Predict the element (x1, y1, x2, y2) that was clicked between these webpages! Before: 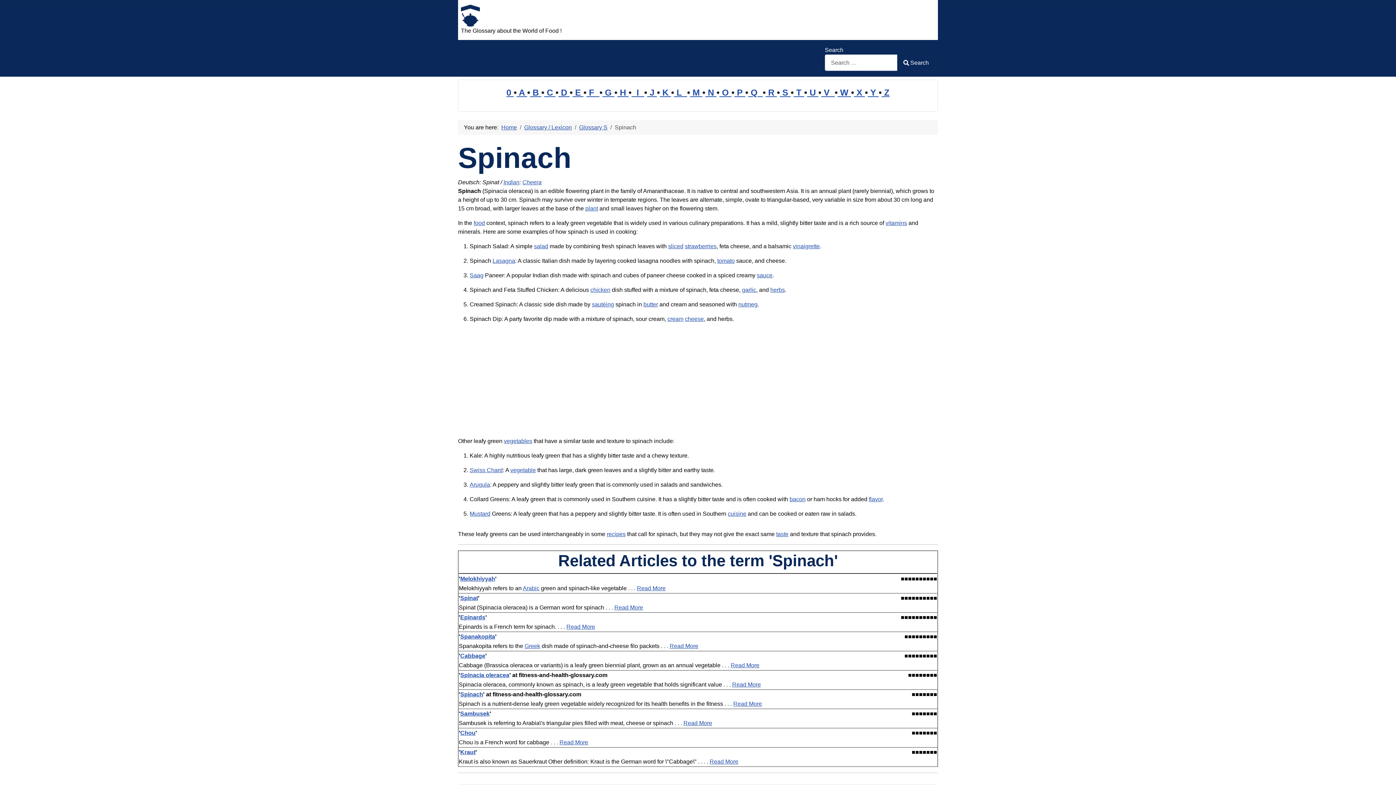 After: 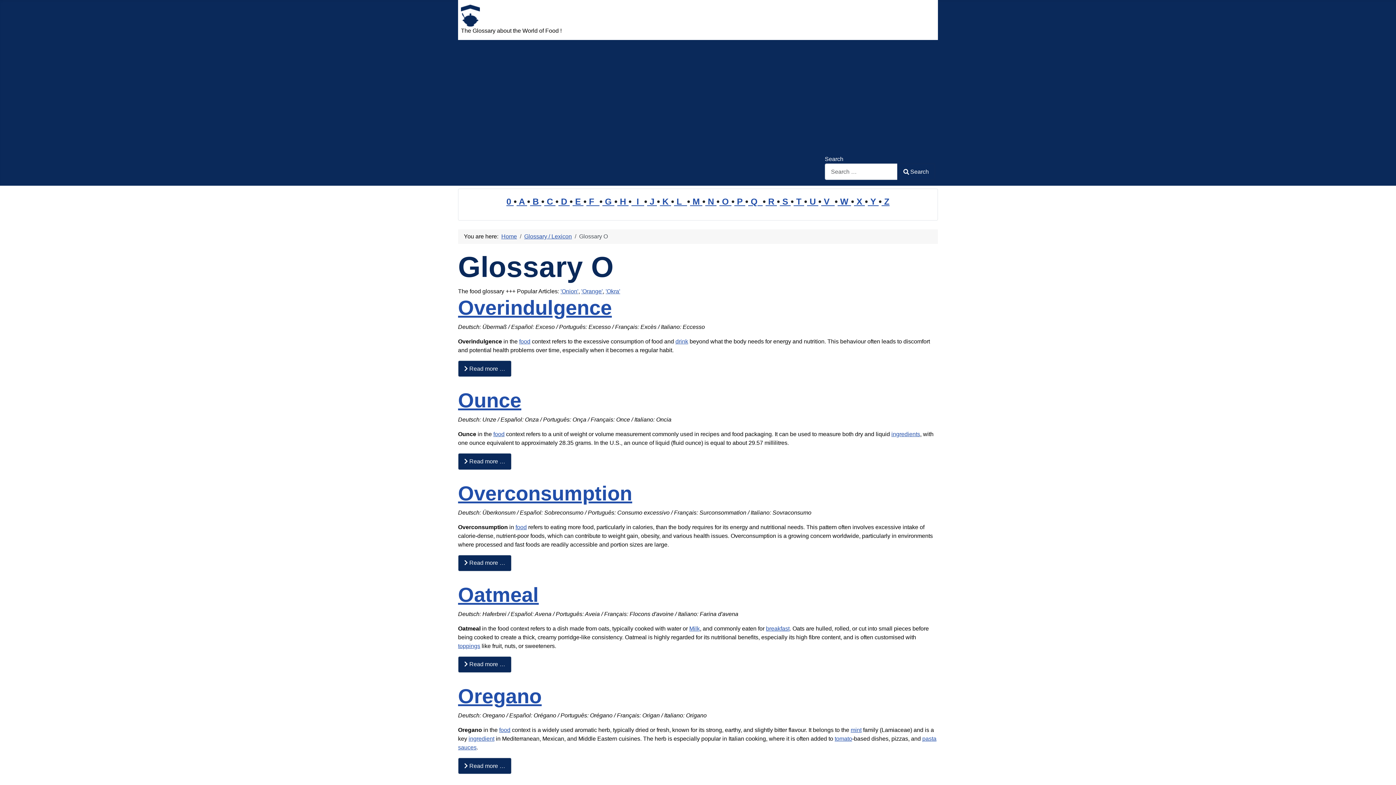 Action: label:  O  bbox: (719, 87, 731, 97)